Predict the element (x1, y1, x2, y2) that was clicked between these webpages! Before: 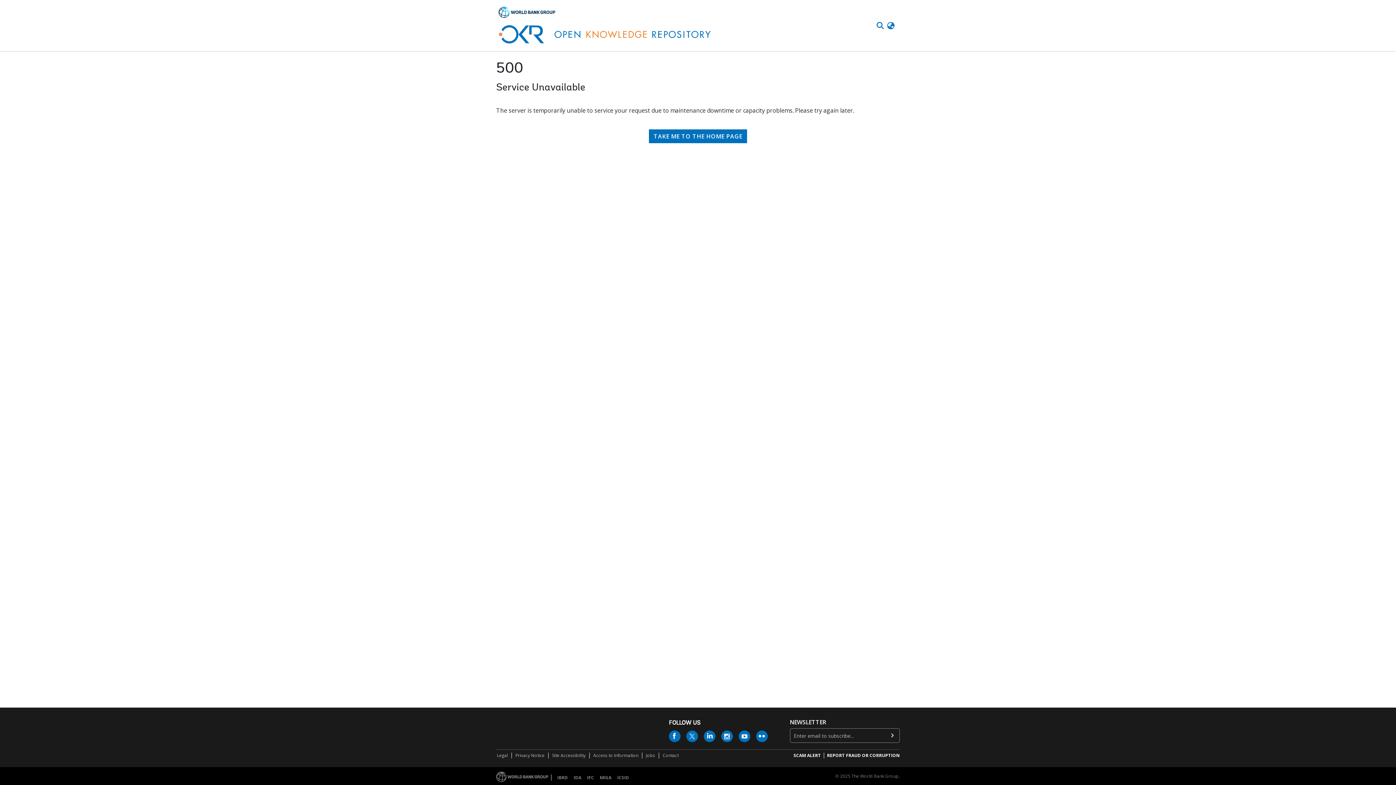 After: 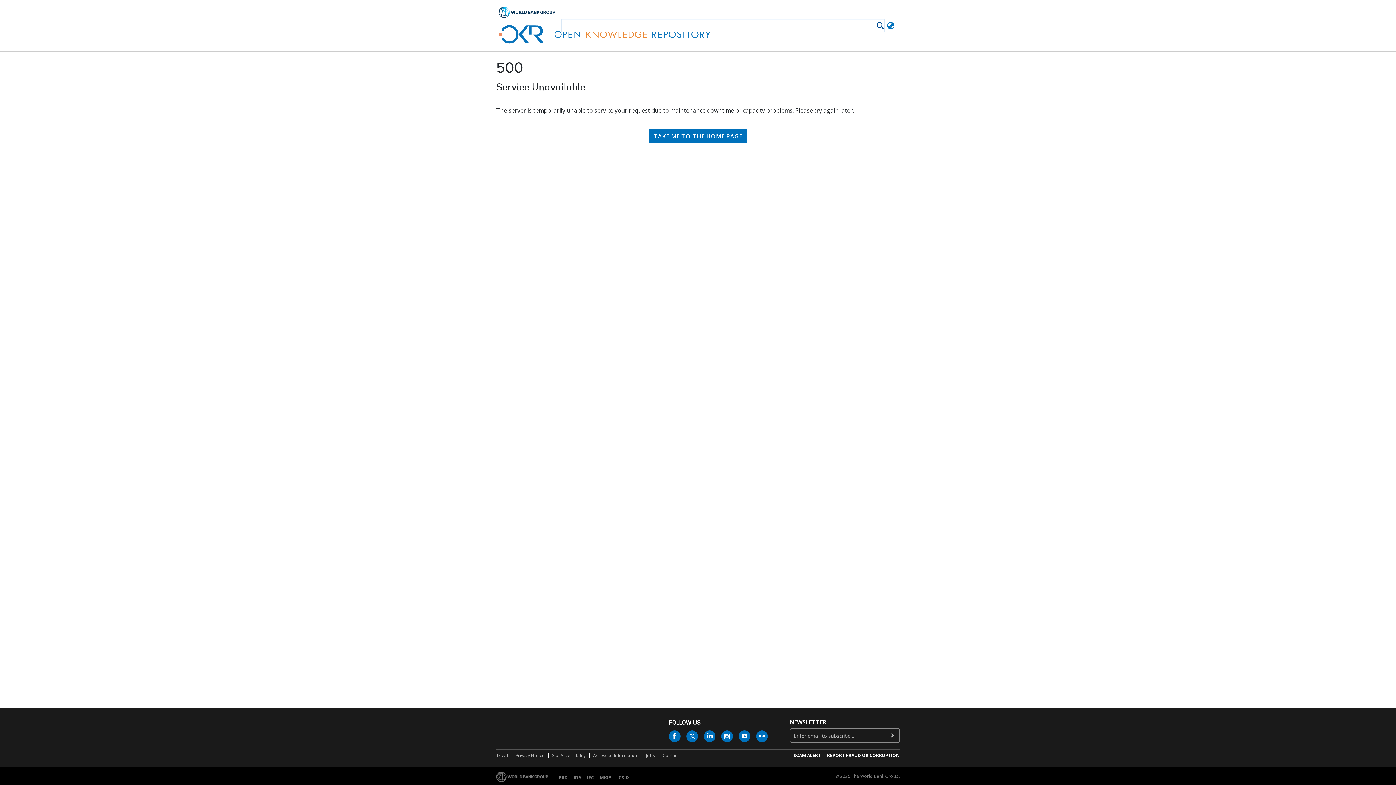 Action: bbox: (888, 21, 897, 29)